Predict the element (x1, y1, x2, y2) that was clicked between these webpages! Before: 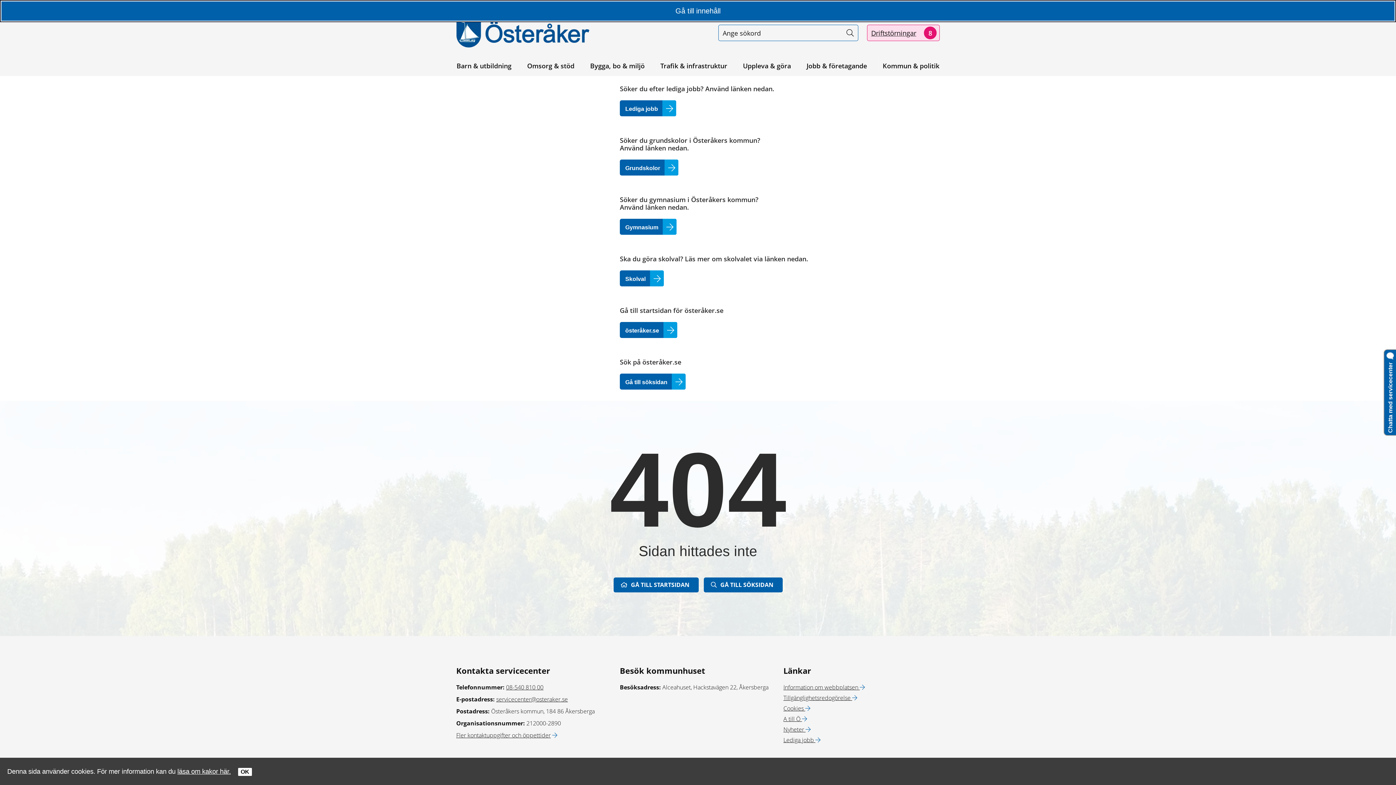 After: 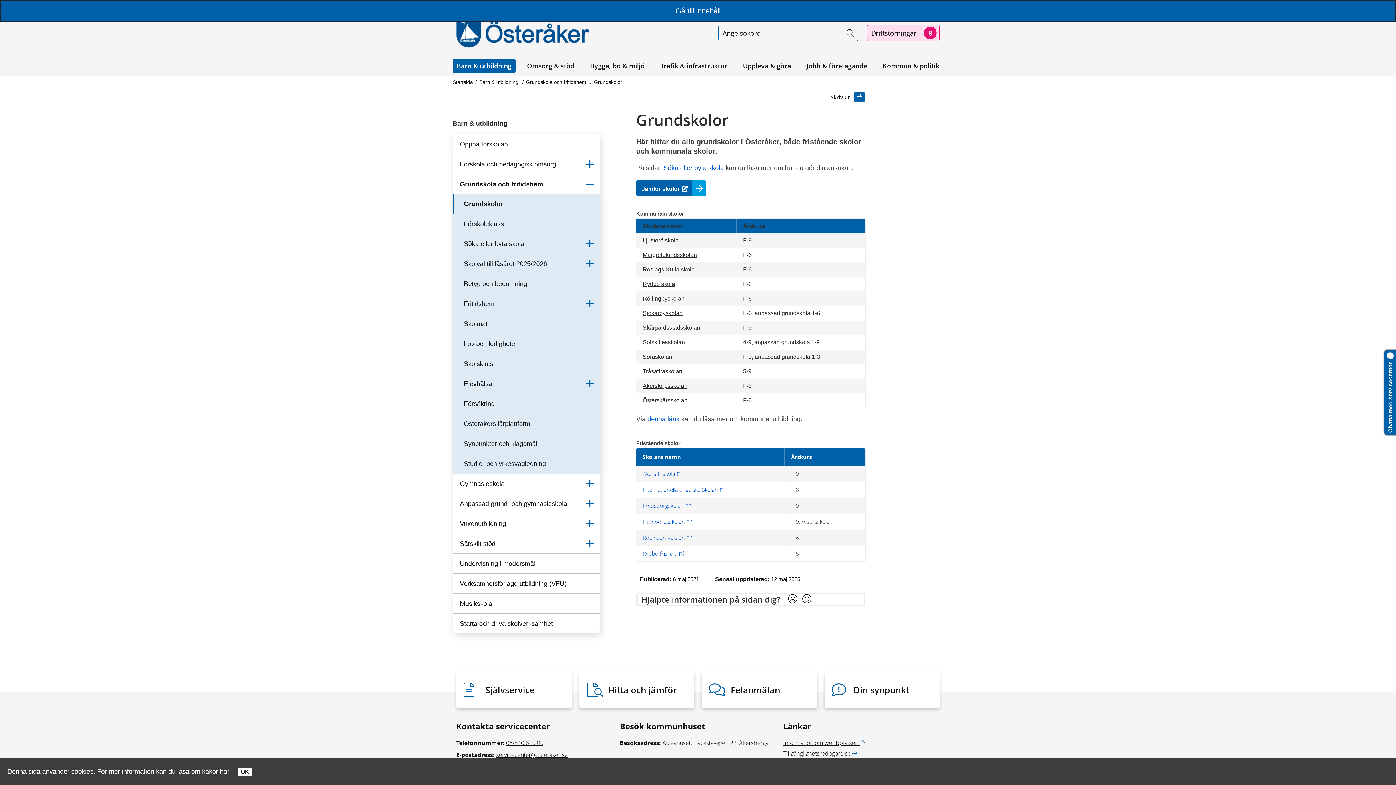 Action: bbox: (620, 159, 678, 175) label: Grundskolor